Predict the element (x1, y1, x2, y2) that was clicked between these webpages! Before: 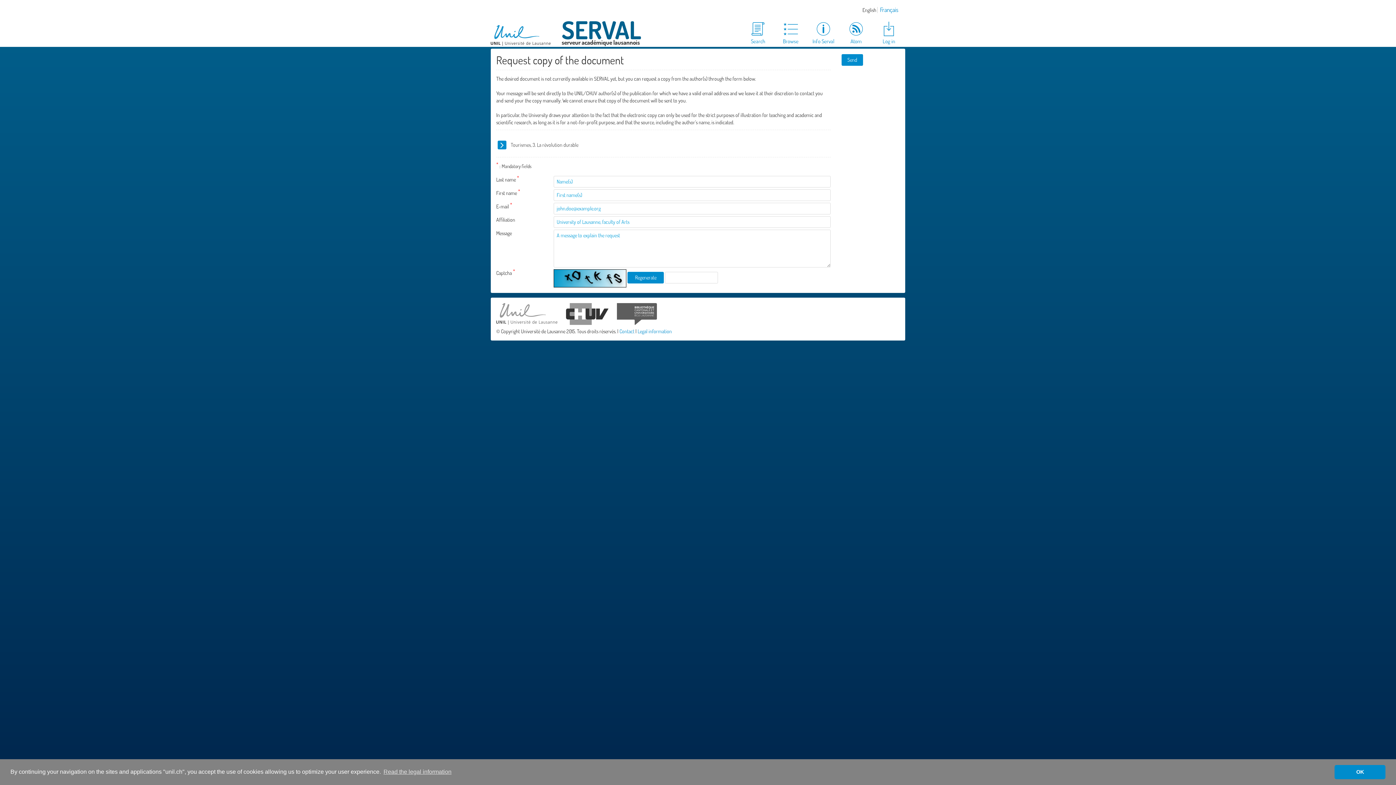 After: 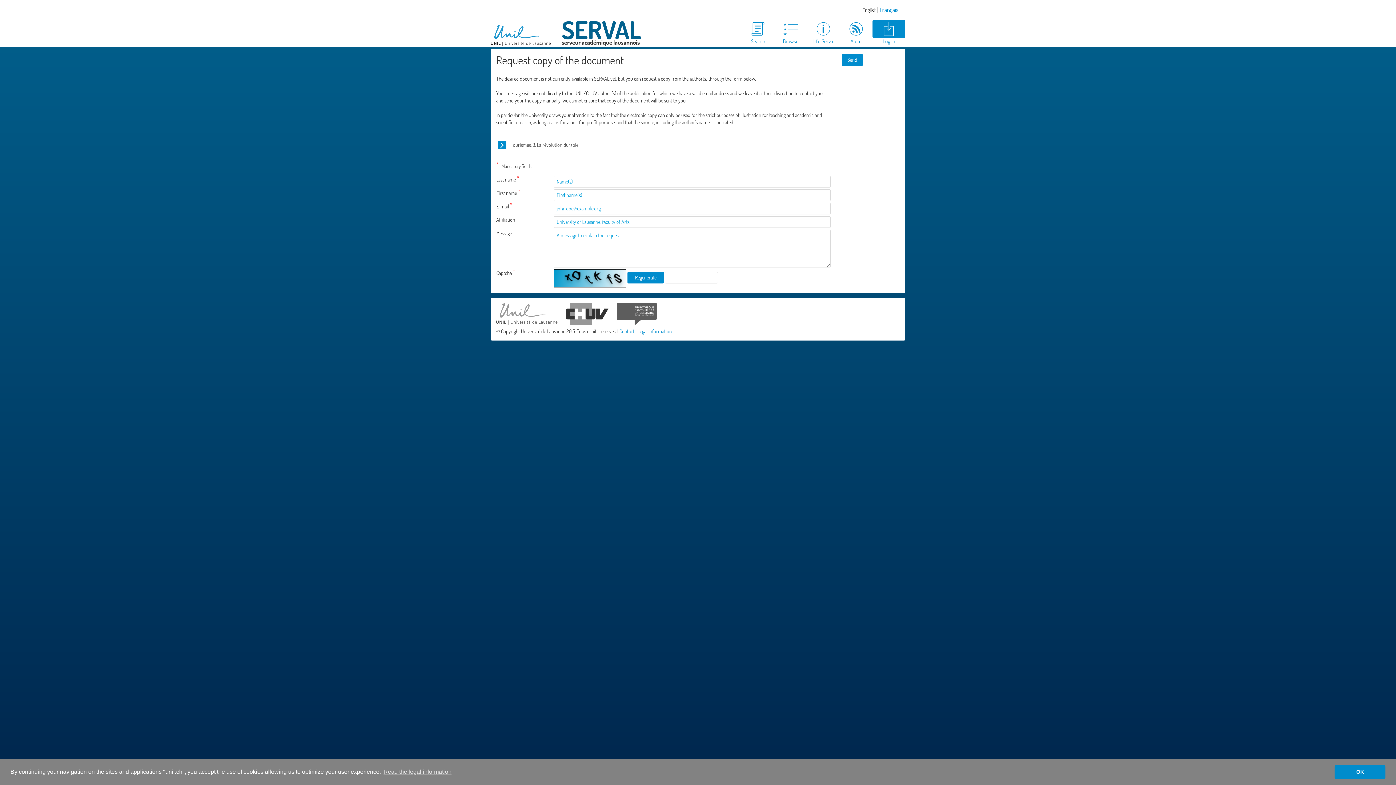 Action: bbox: (872, 20, 905, 45) label: Log in